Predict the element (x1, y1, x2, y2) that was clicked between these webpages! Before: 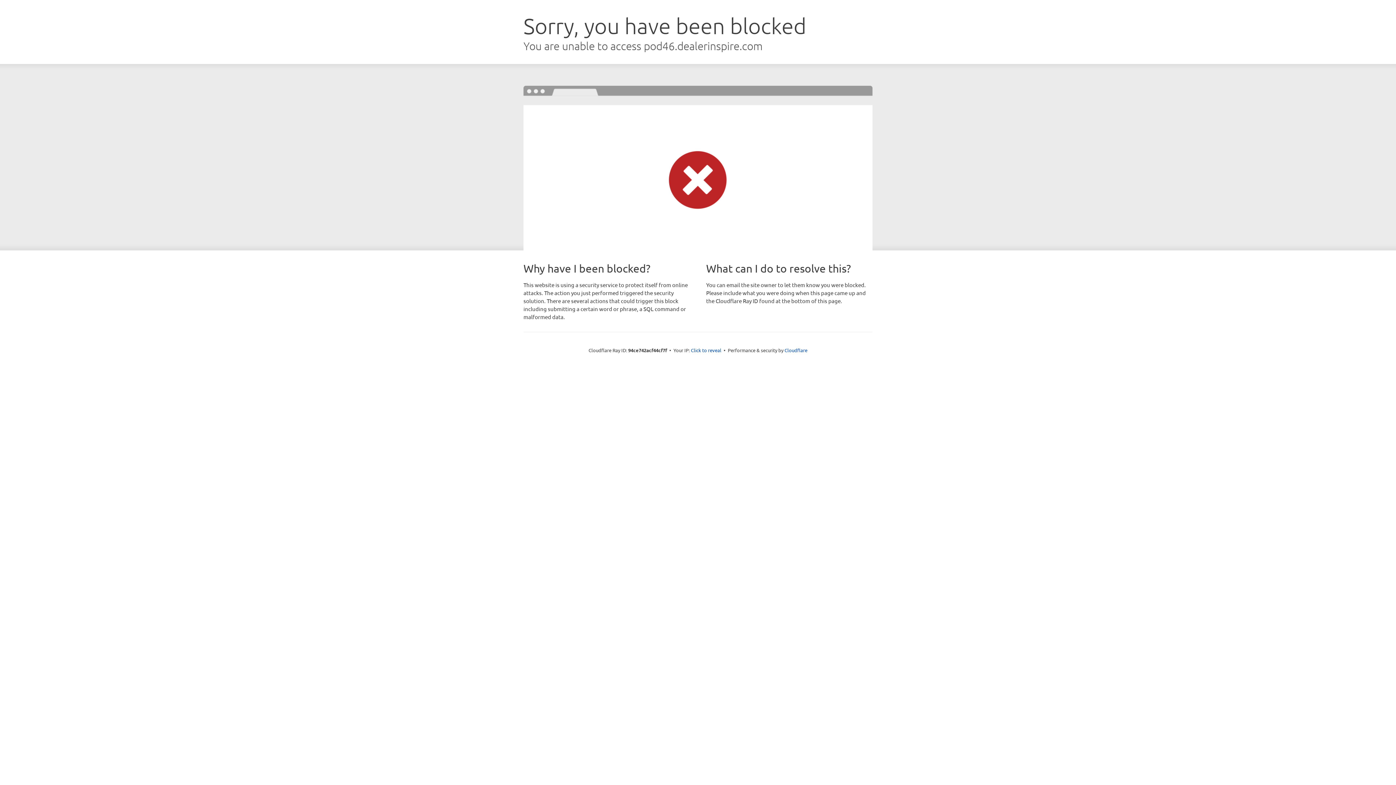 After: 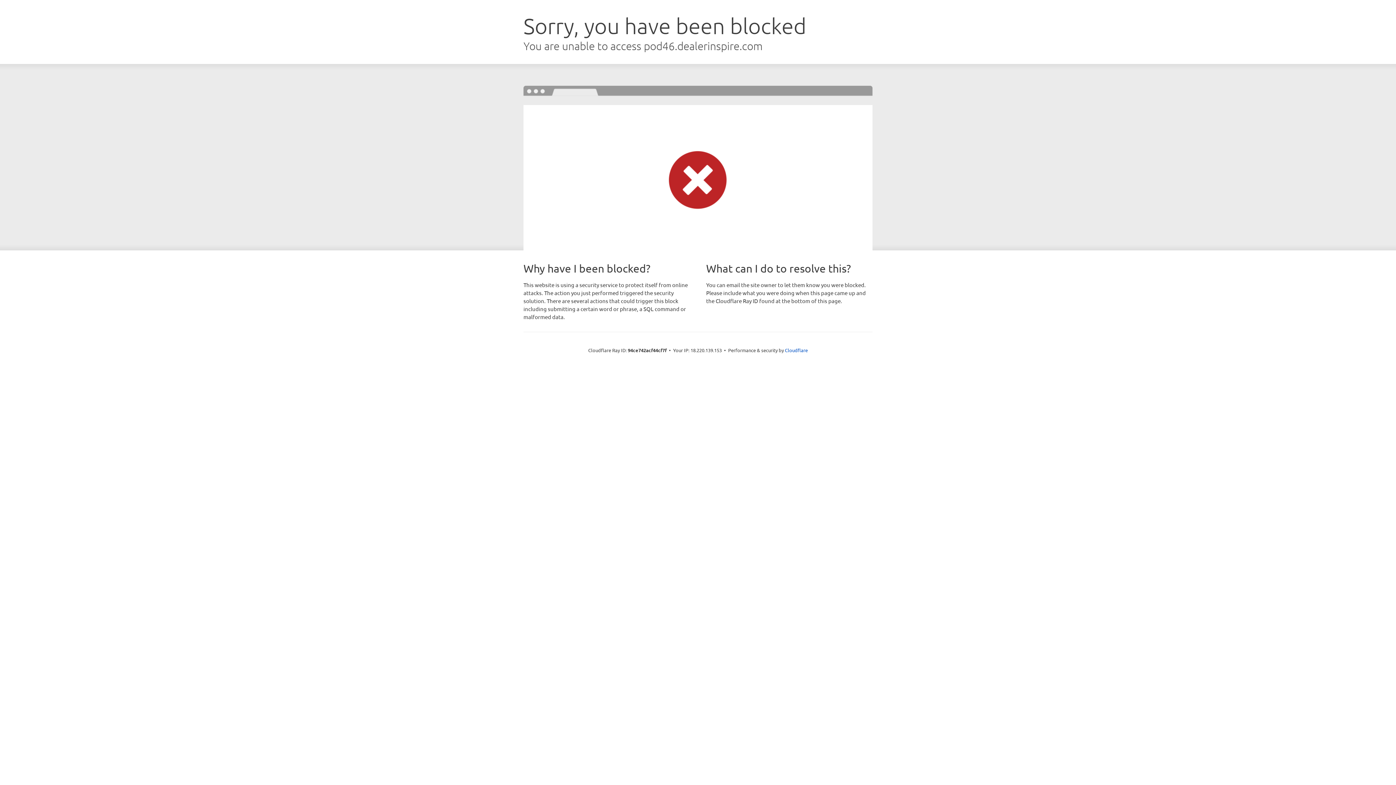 Action: bbox: (691, 346, 721, 353) label: Click to reveal